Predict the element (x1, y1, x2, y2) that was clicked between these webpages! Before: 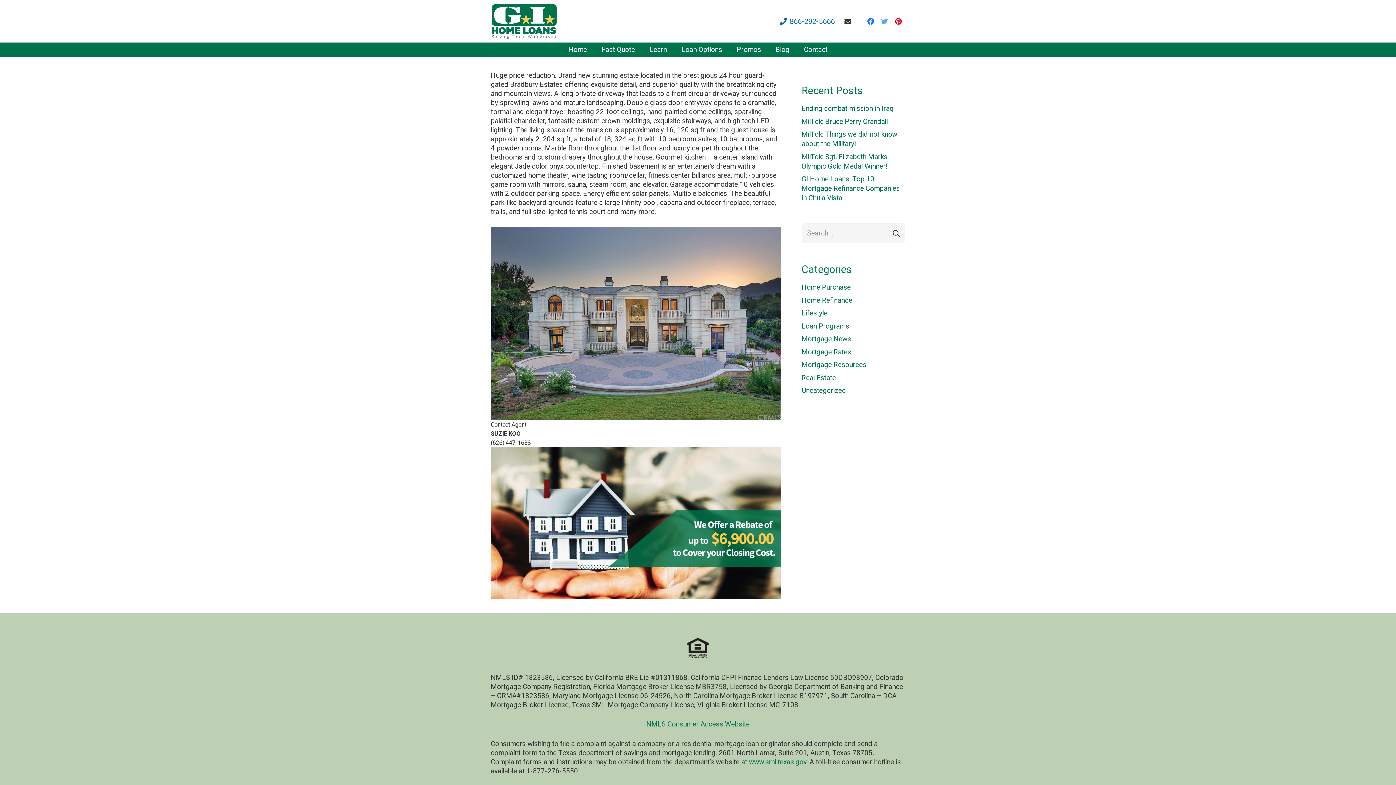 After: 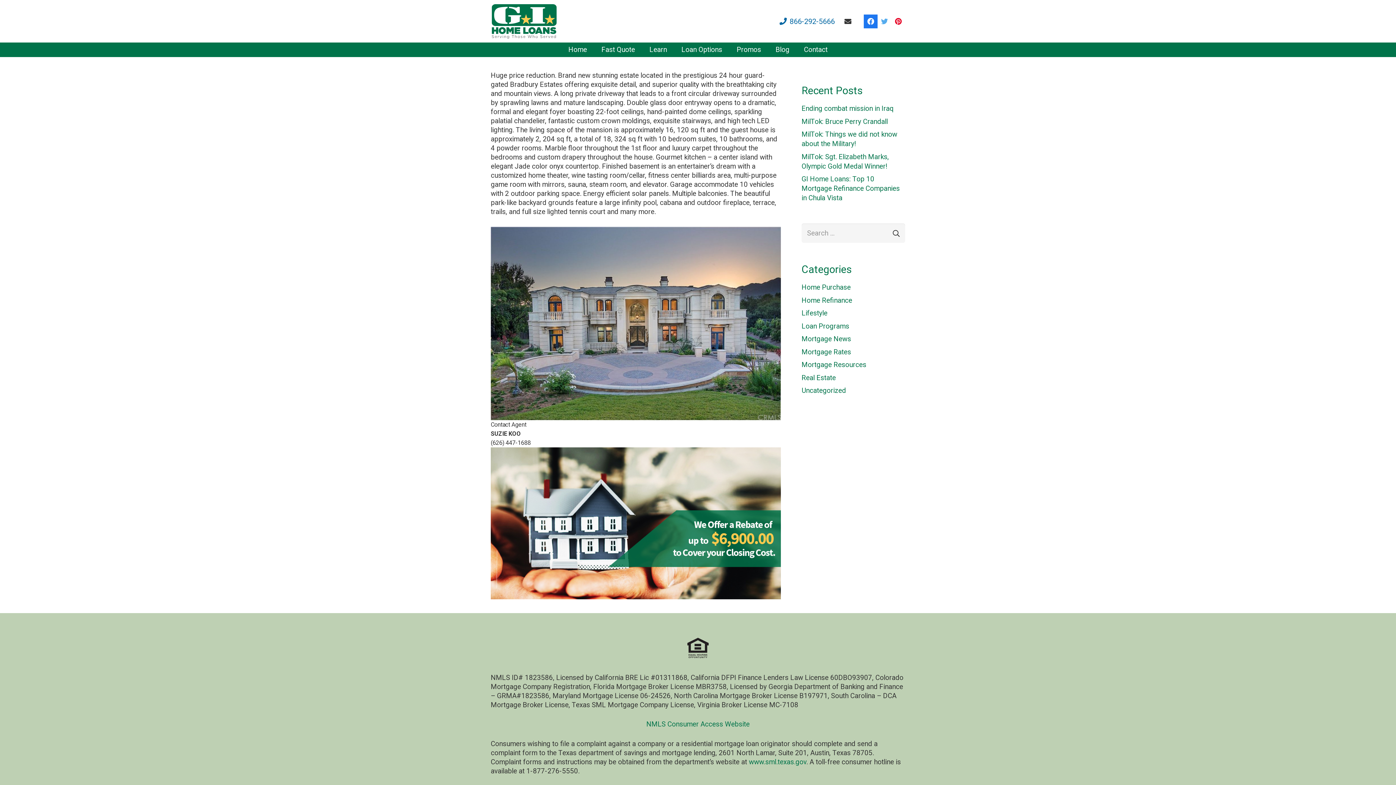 Action: bbox: (864, 14, 877, 28) label: Facebook